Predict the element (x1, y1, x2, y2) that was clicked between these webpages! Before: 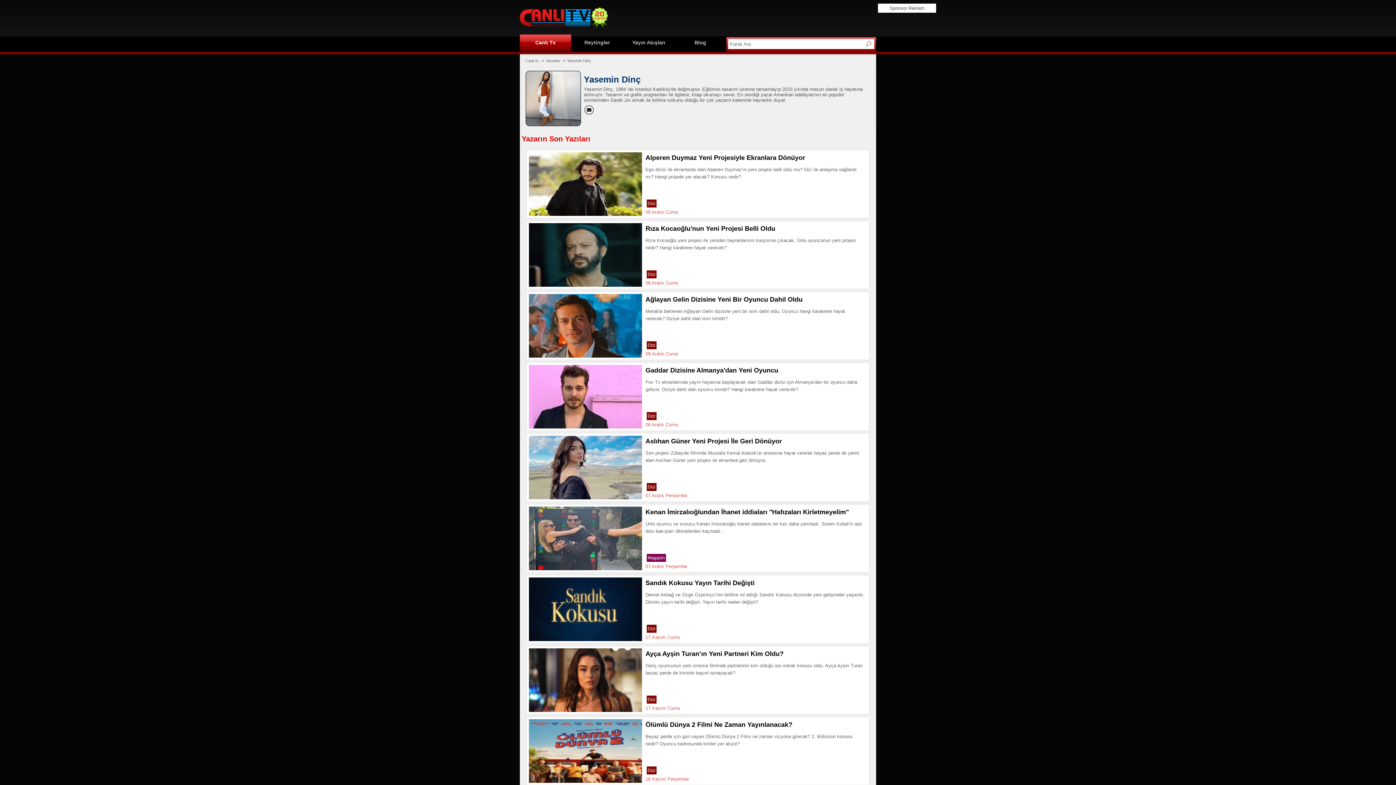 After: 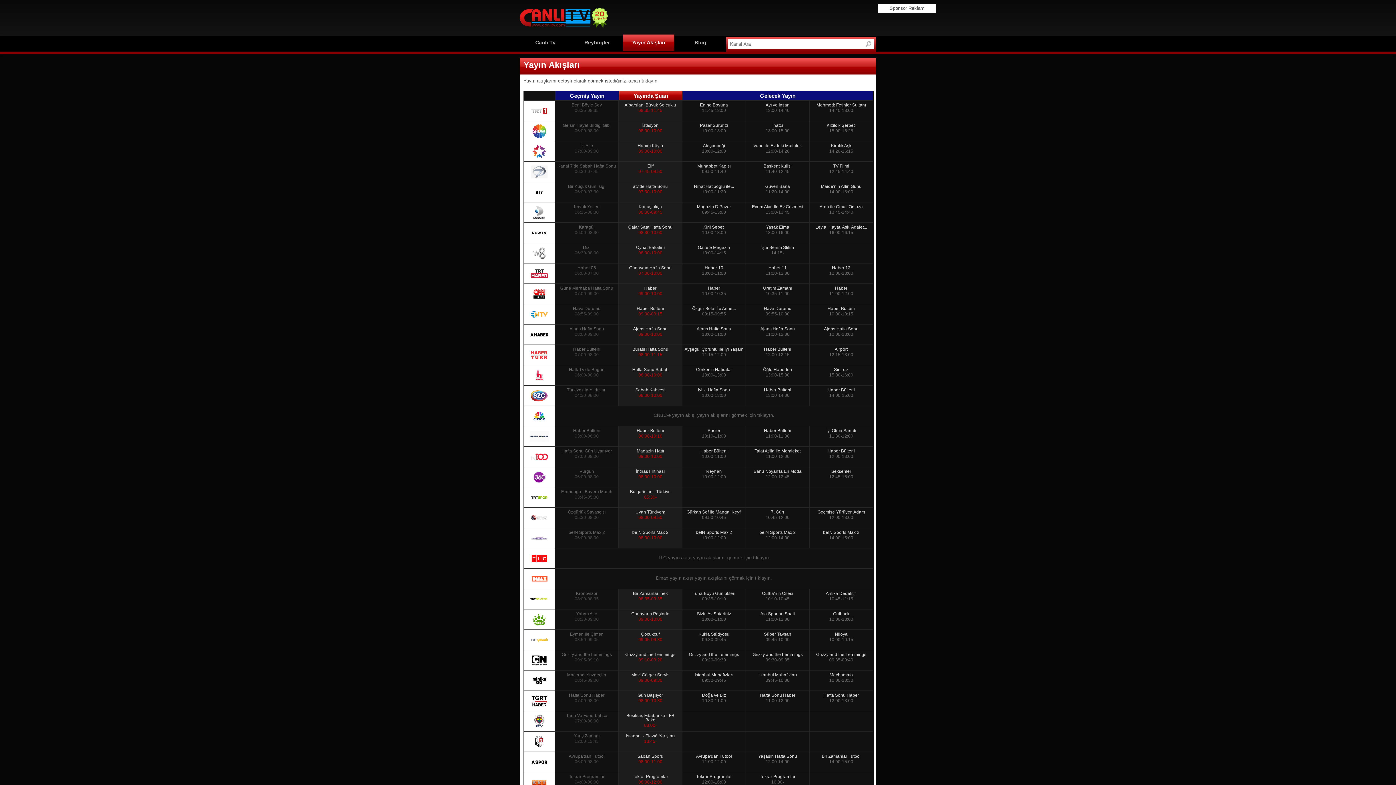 Action: bbox: (623, 34, 674, 50) label: Yayın Akışları